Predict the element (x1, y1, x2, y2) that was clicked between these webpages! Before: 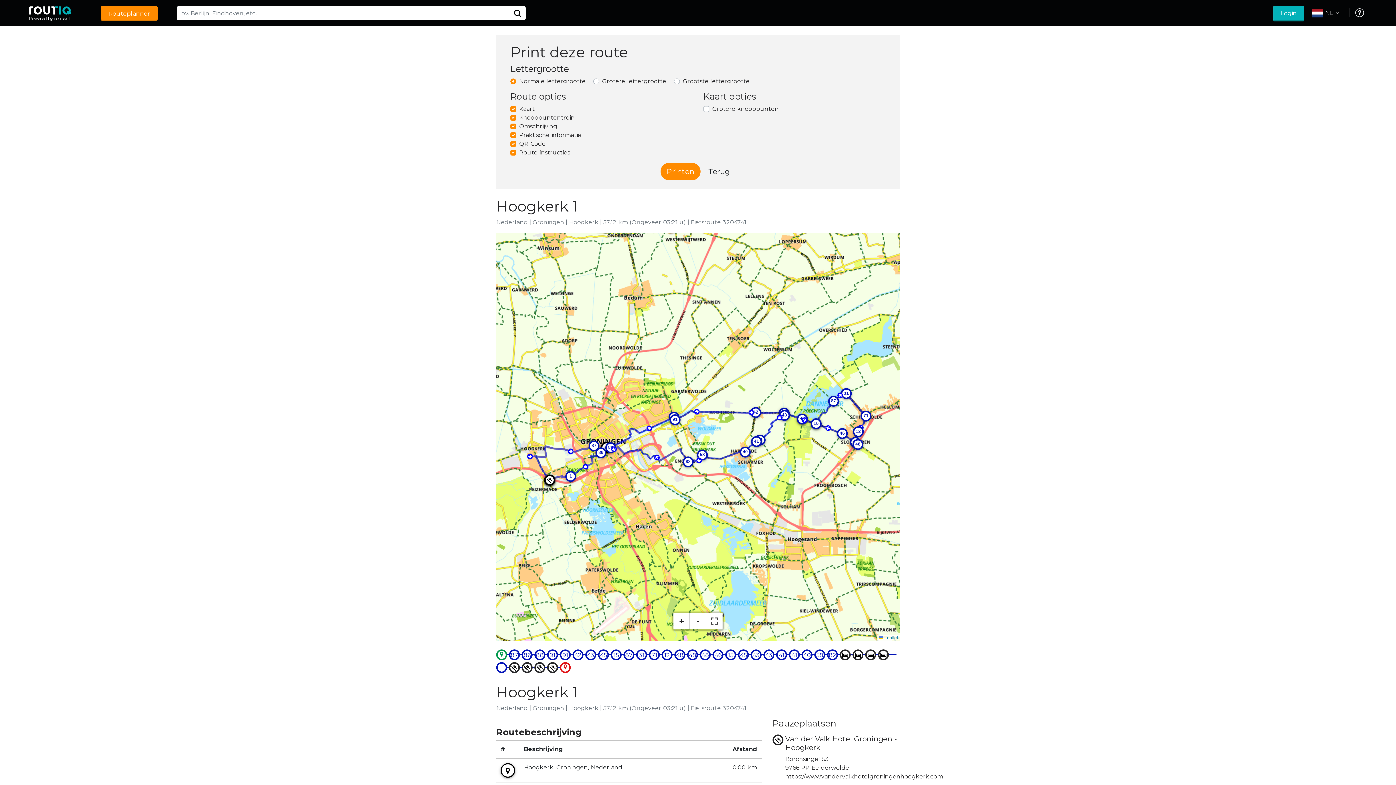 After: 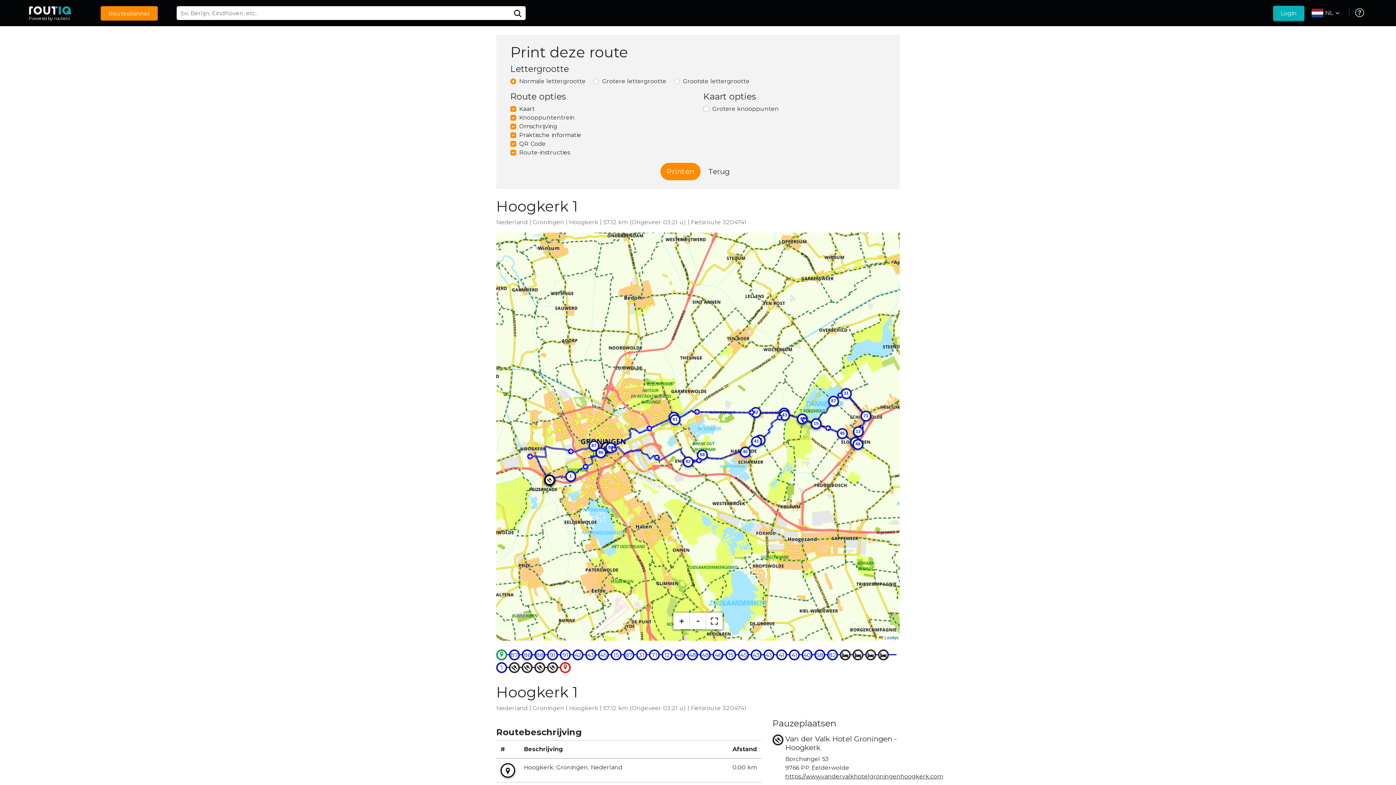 Action: bbox: (841, 388, 852, 399) label: 31